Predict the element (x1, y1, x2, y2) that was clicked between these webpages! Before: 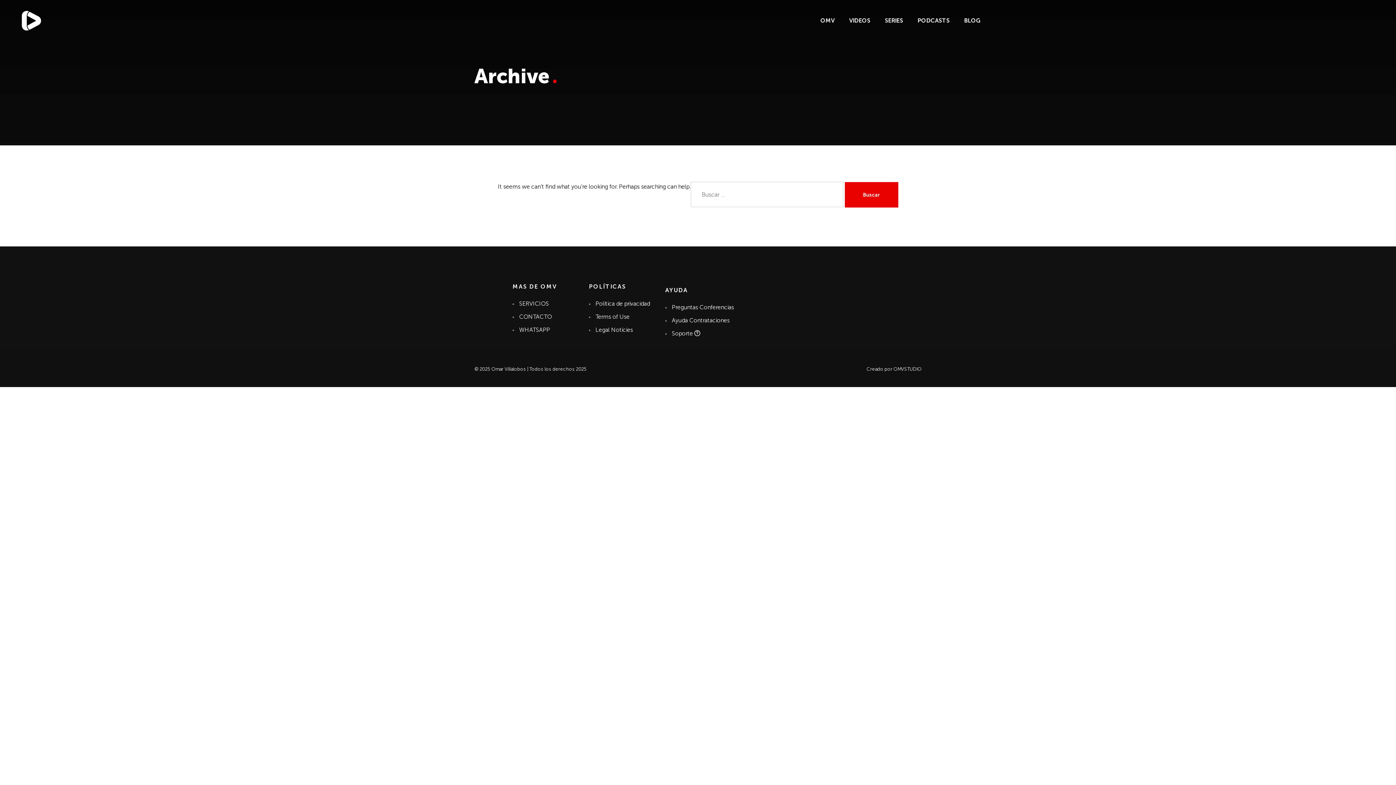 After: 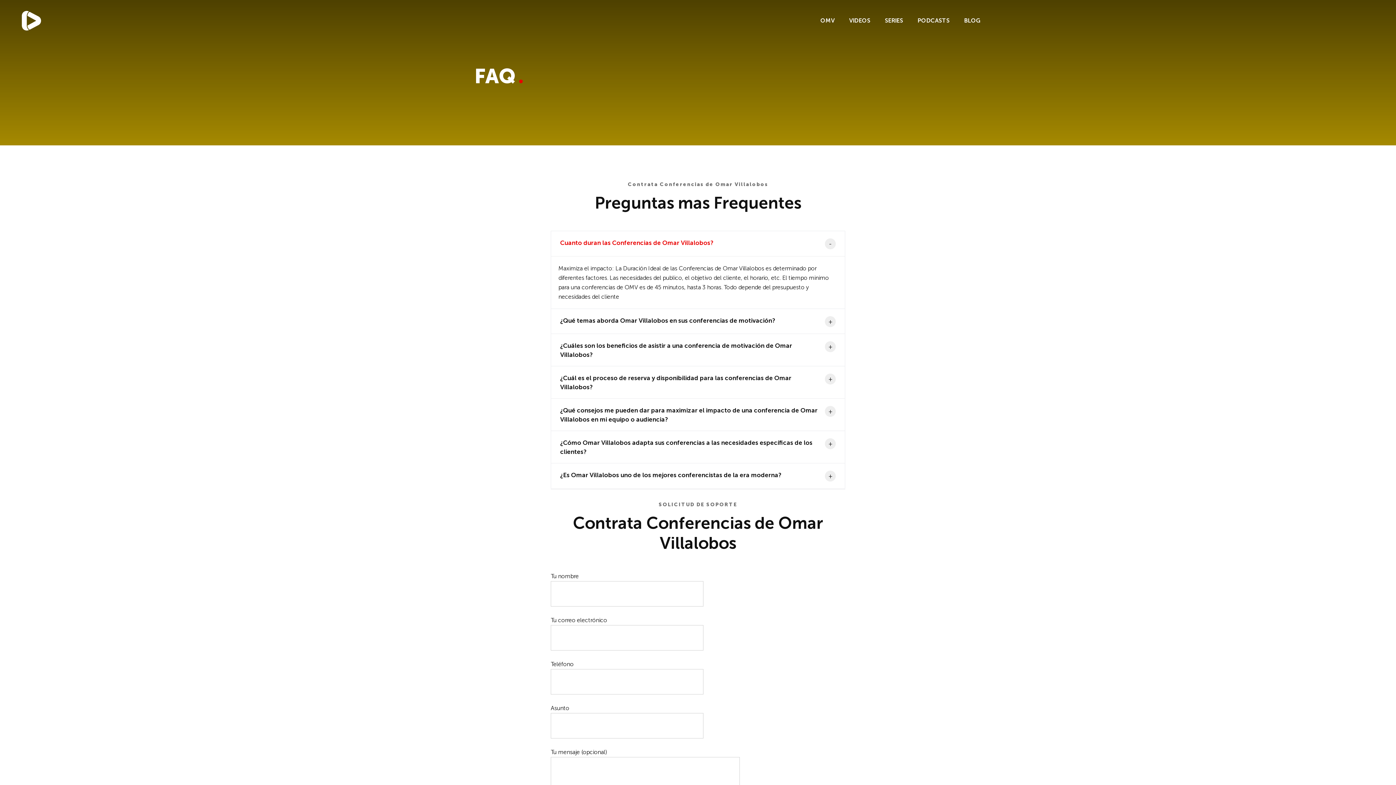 Action: bbox: (672, 303, 730, 312) label: Preguntas Conferencias